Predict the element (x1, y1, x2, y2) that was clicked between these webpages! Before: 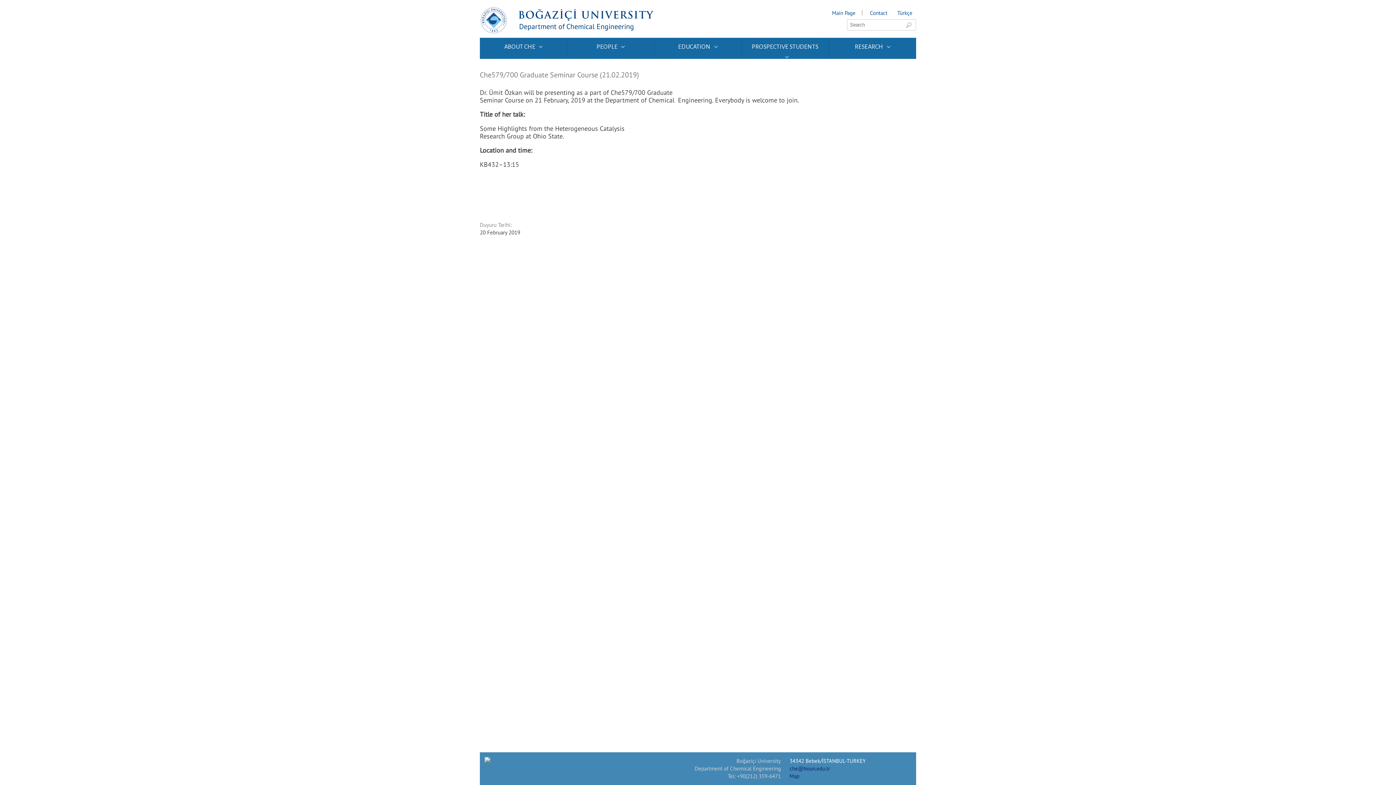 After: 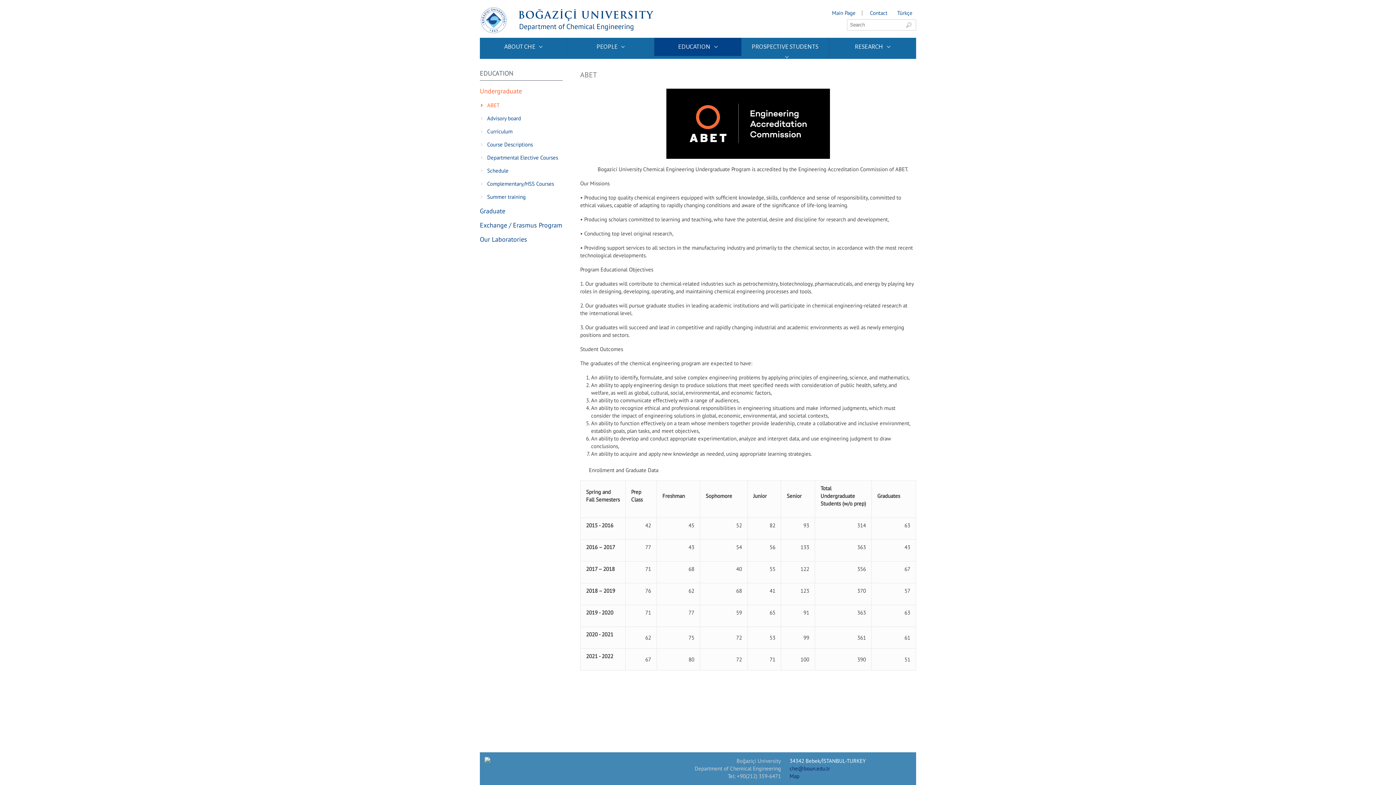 Action: bbox: (654, 37, 741, 55) label: EDUCATION